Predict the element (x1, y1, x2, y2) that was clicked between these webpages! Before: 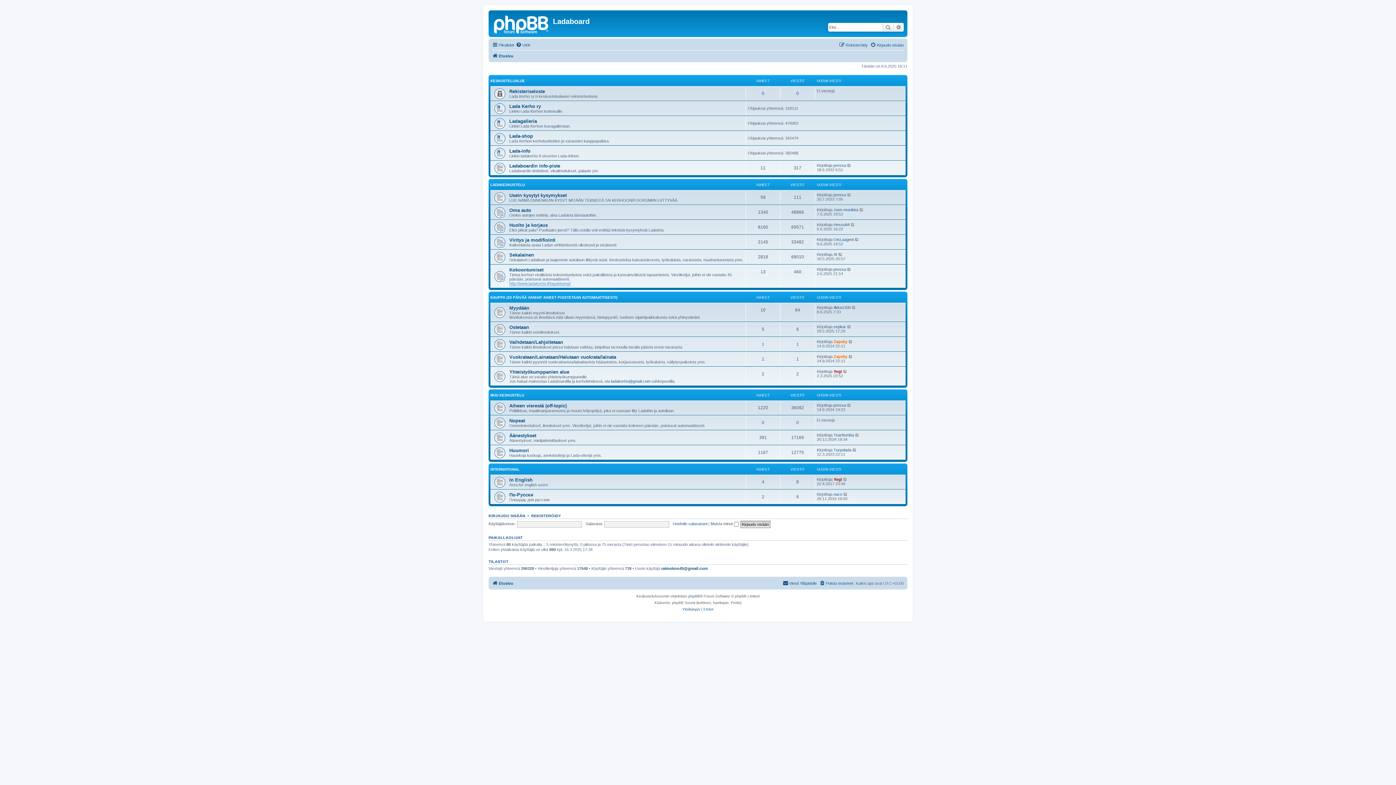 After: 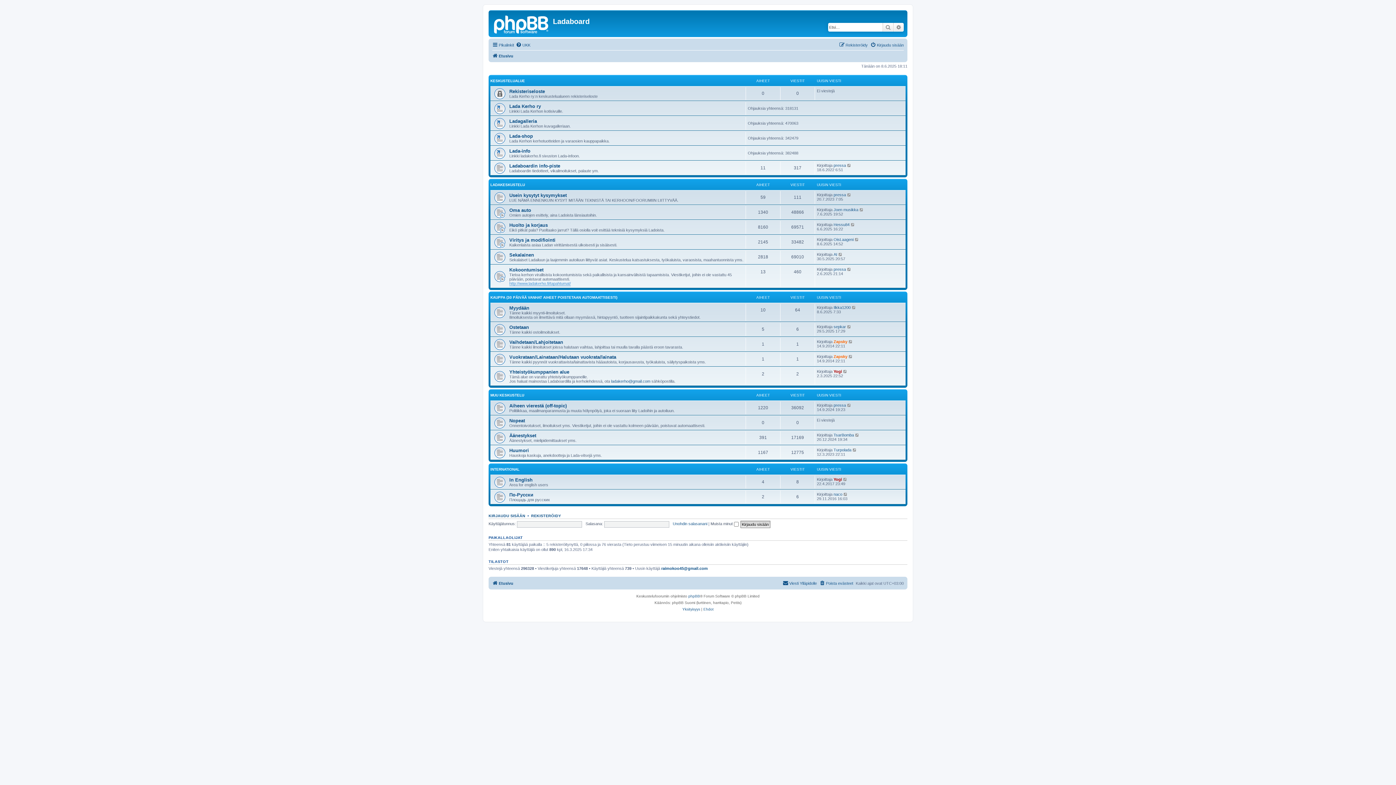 Action: bbox: (490, 12, 553, 35)